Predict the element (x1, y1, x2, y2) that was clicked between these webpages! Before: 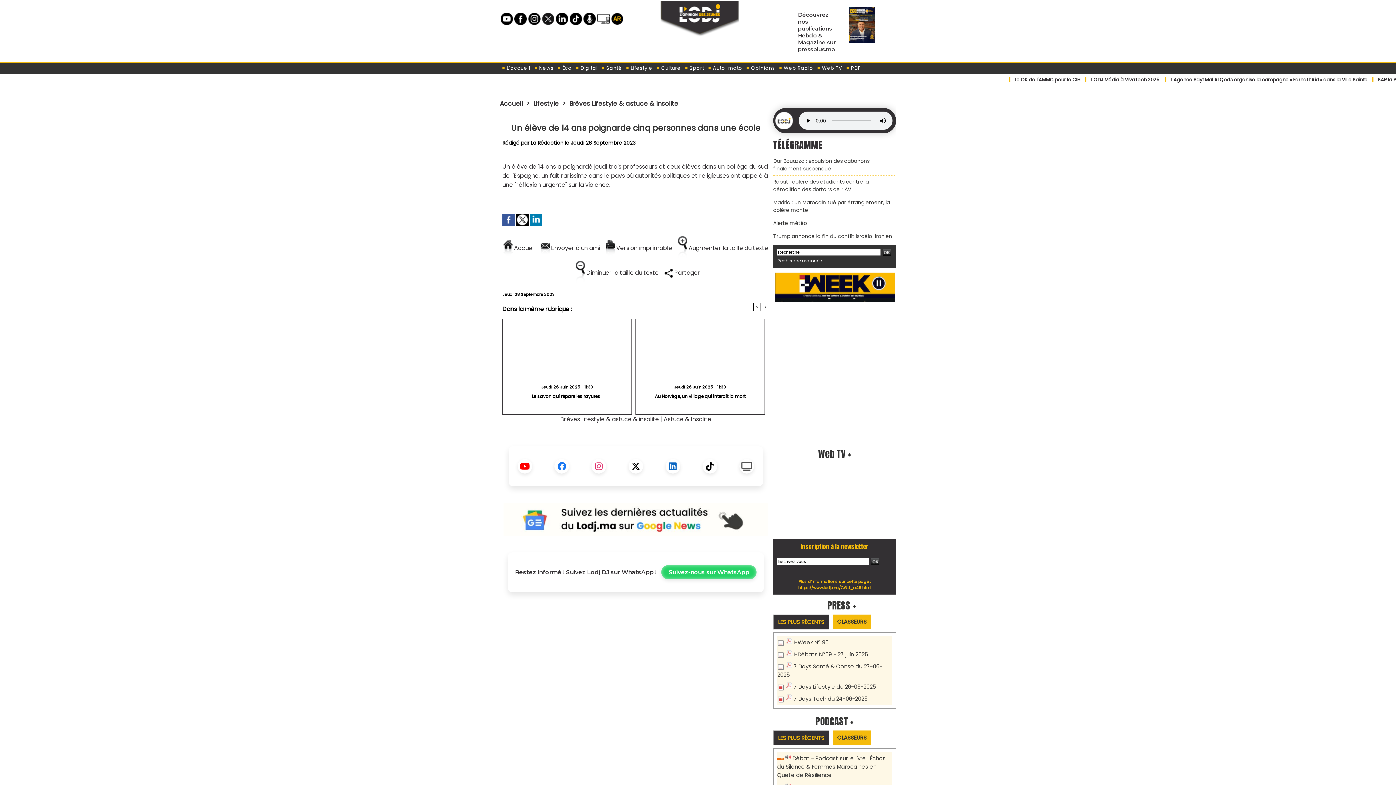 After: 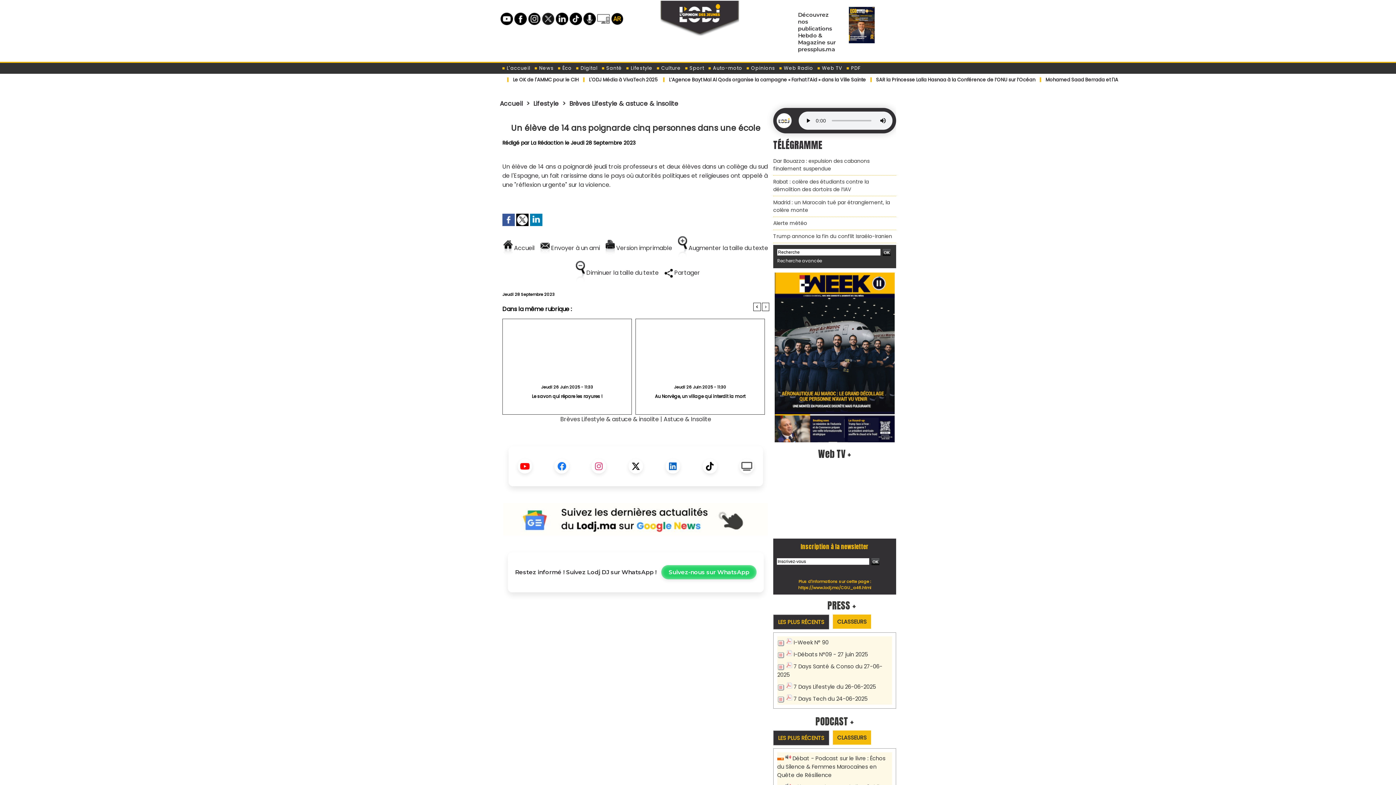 Action: bbox: (503, 503, 768, 508)